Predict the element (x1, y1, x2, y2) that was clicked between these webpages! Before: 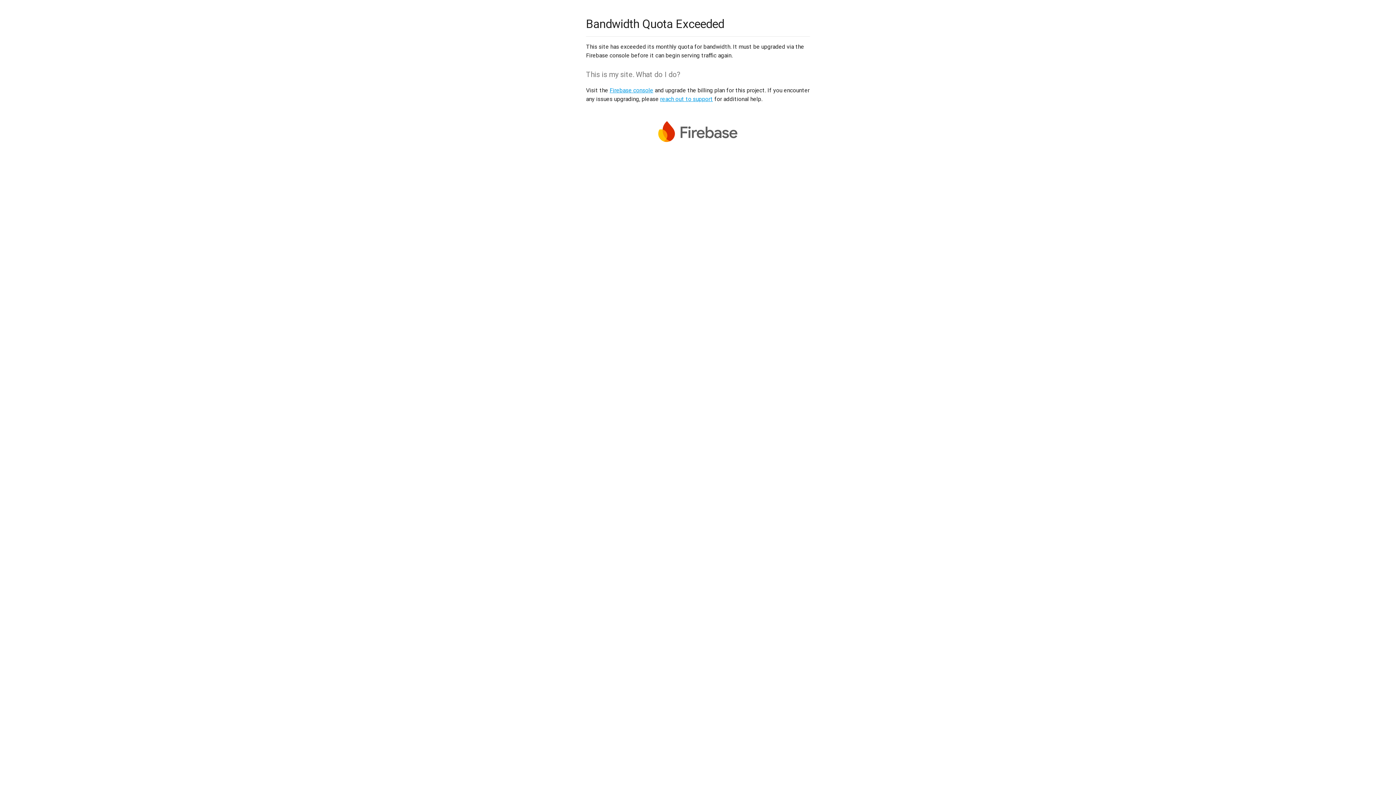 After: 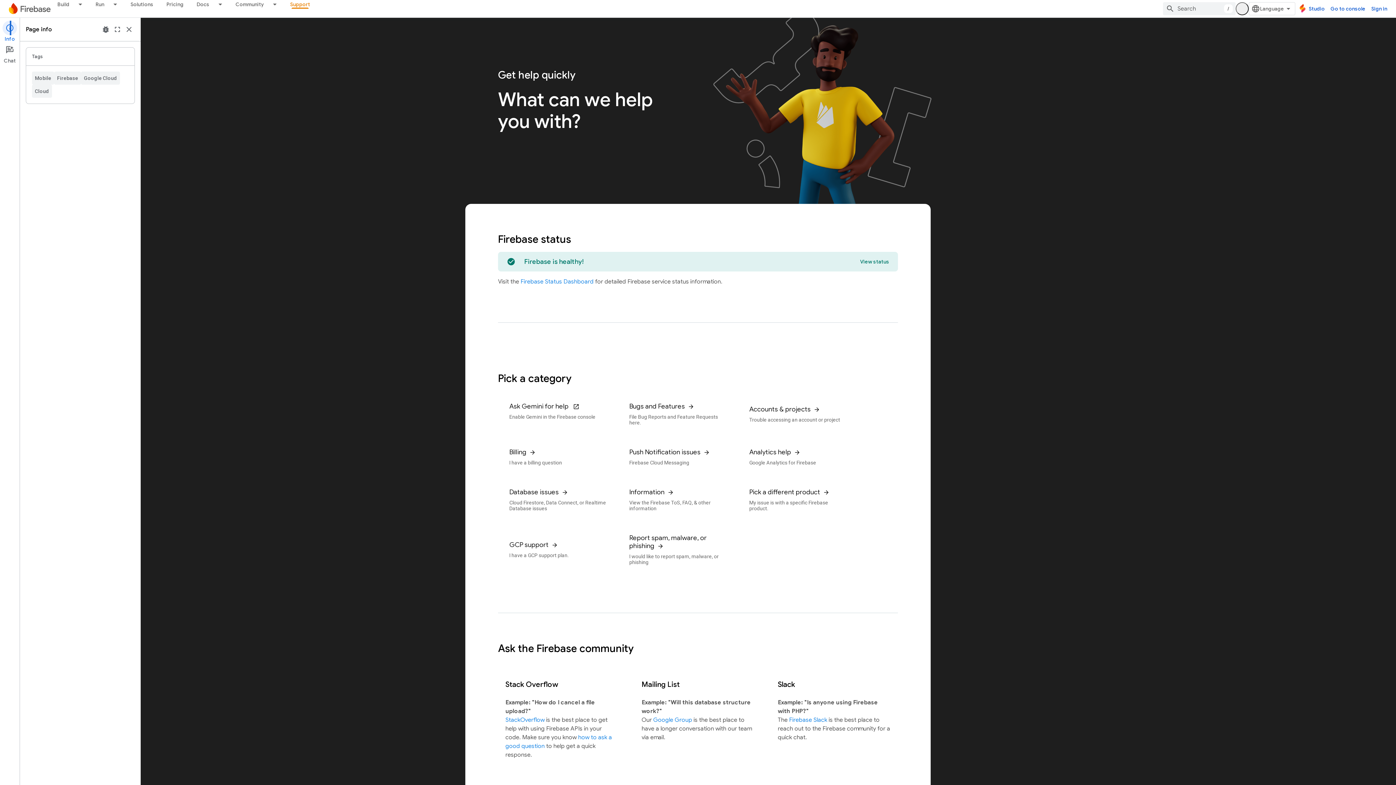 Action: bbox: (660, 95, 713, 102) label: reach out to support